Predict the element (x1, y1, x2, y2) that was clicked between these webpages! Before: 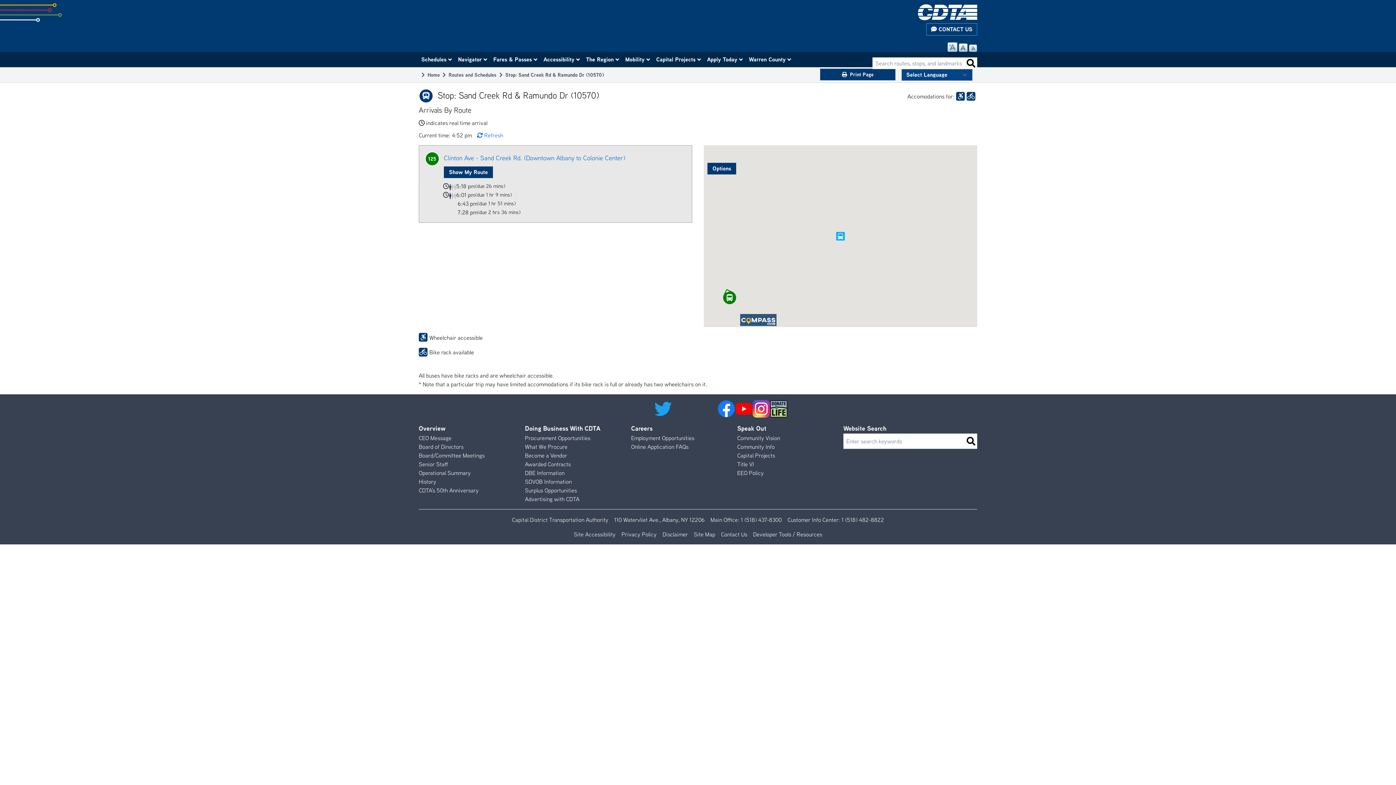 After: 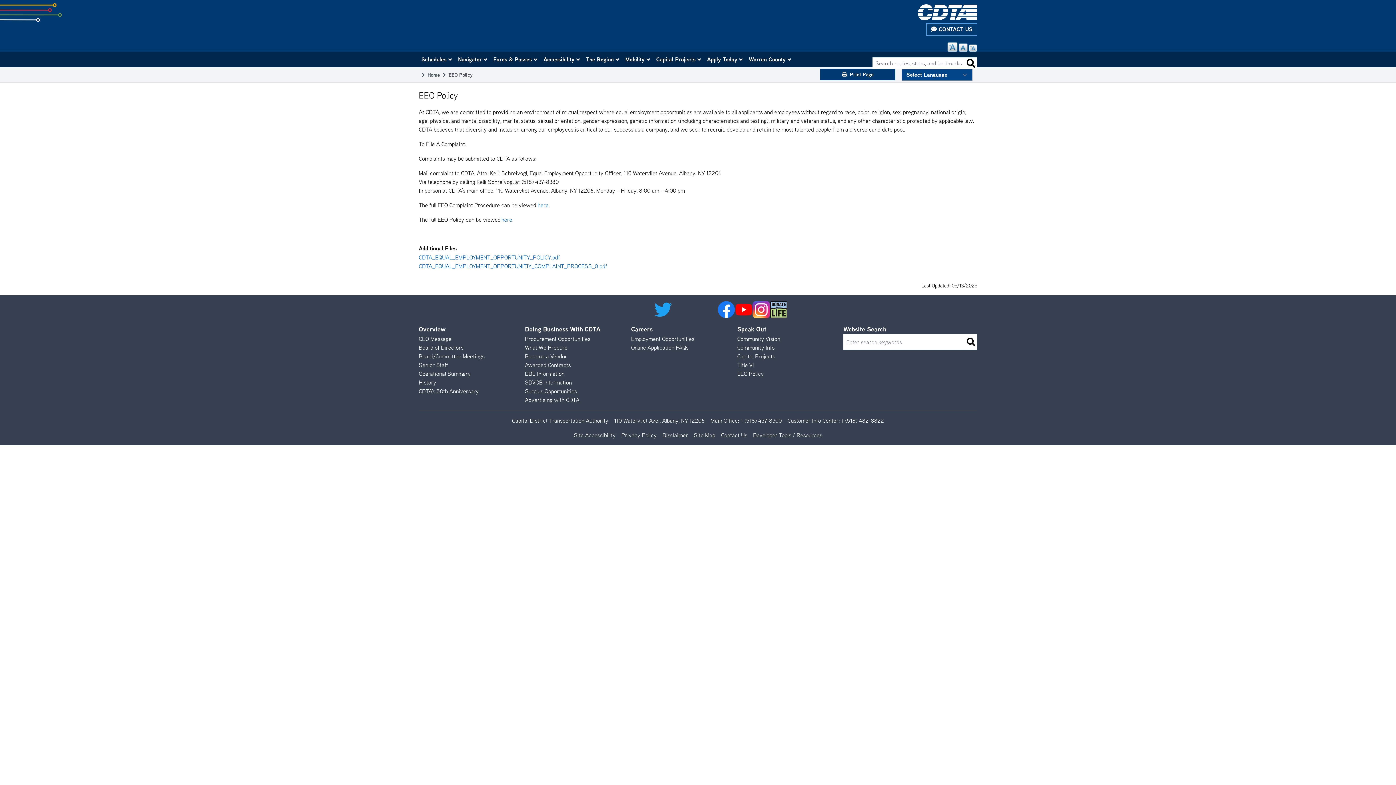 Action: bbox: (737, 469, 764, 476) label: EEO Policy